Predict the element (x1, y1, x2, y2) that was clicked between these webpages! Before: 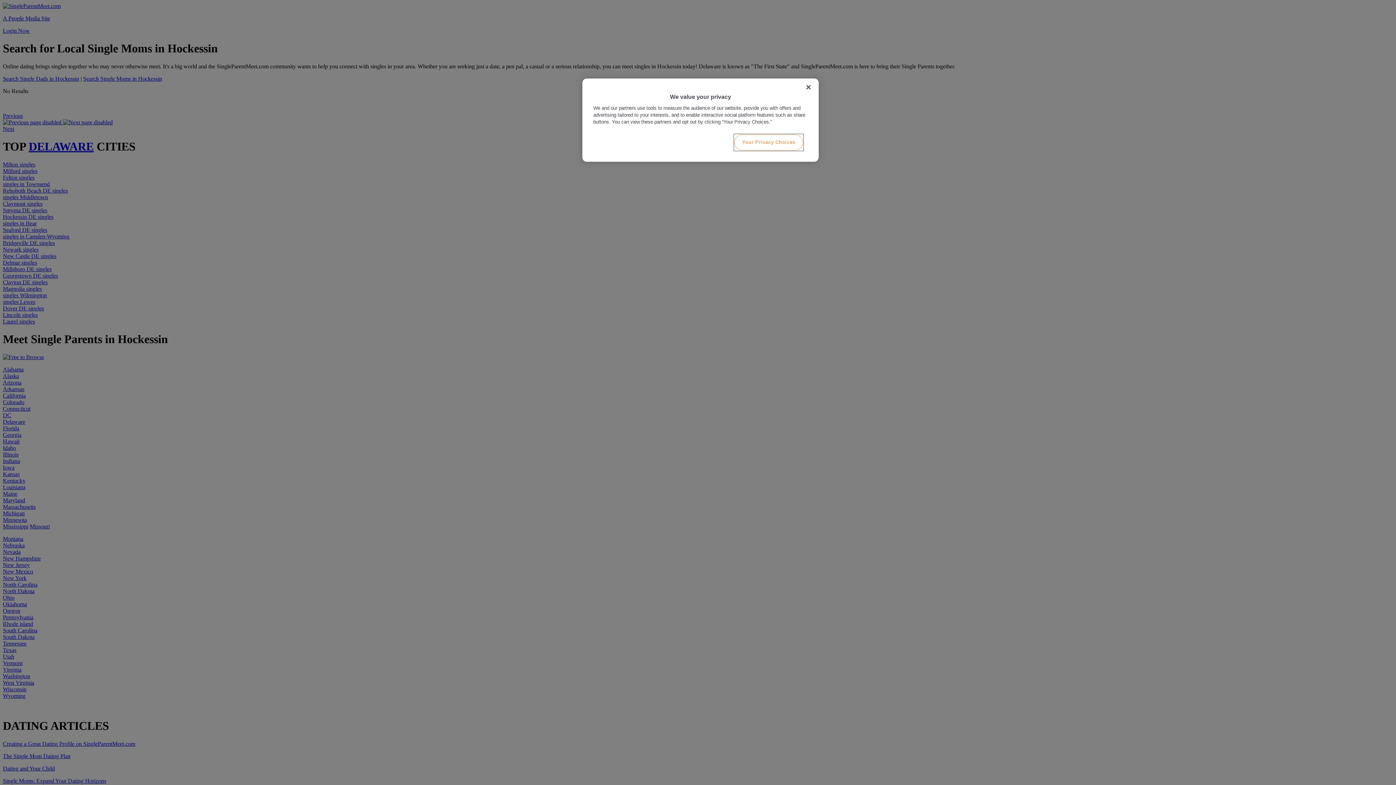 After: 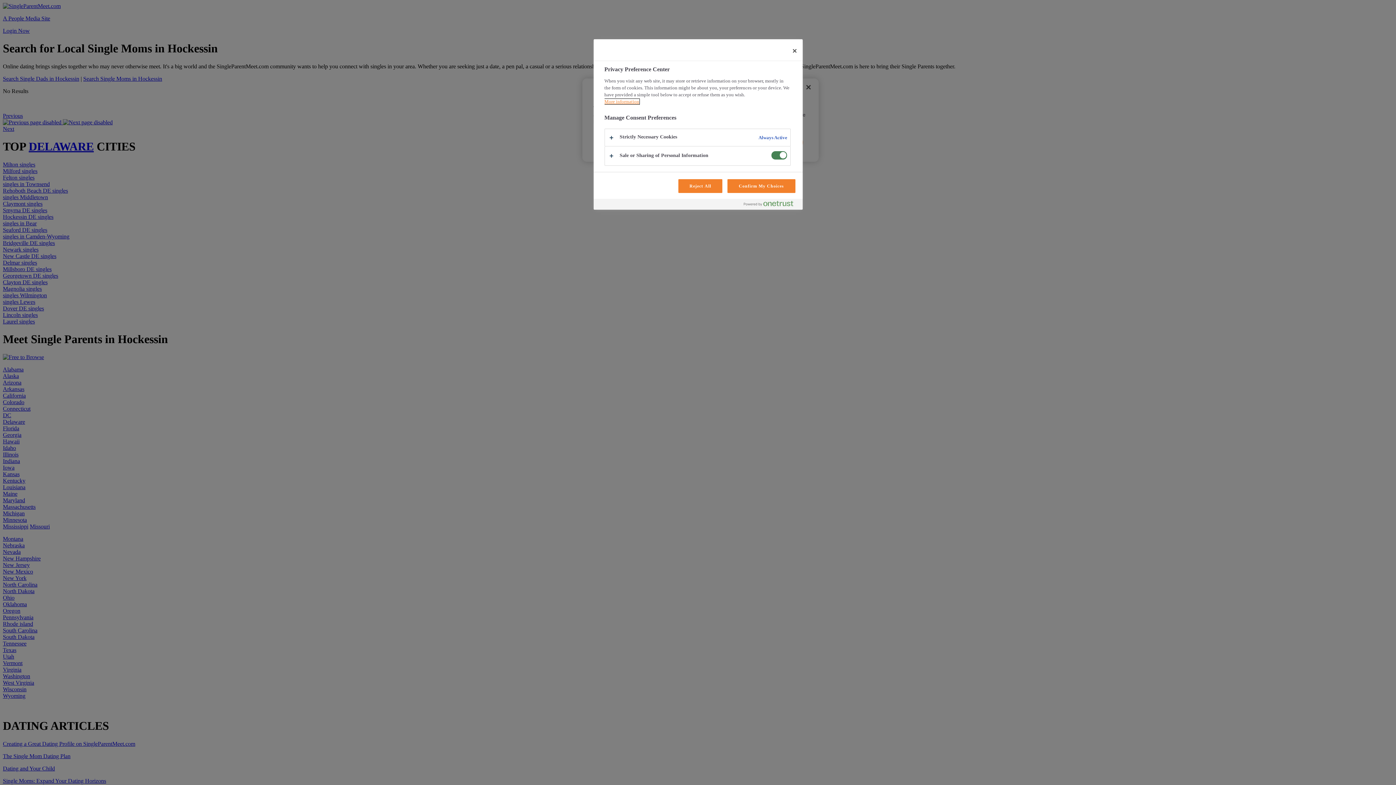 Action: label: Your Privacy Choices bbox: (734, 134, 803, 150)